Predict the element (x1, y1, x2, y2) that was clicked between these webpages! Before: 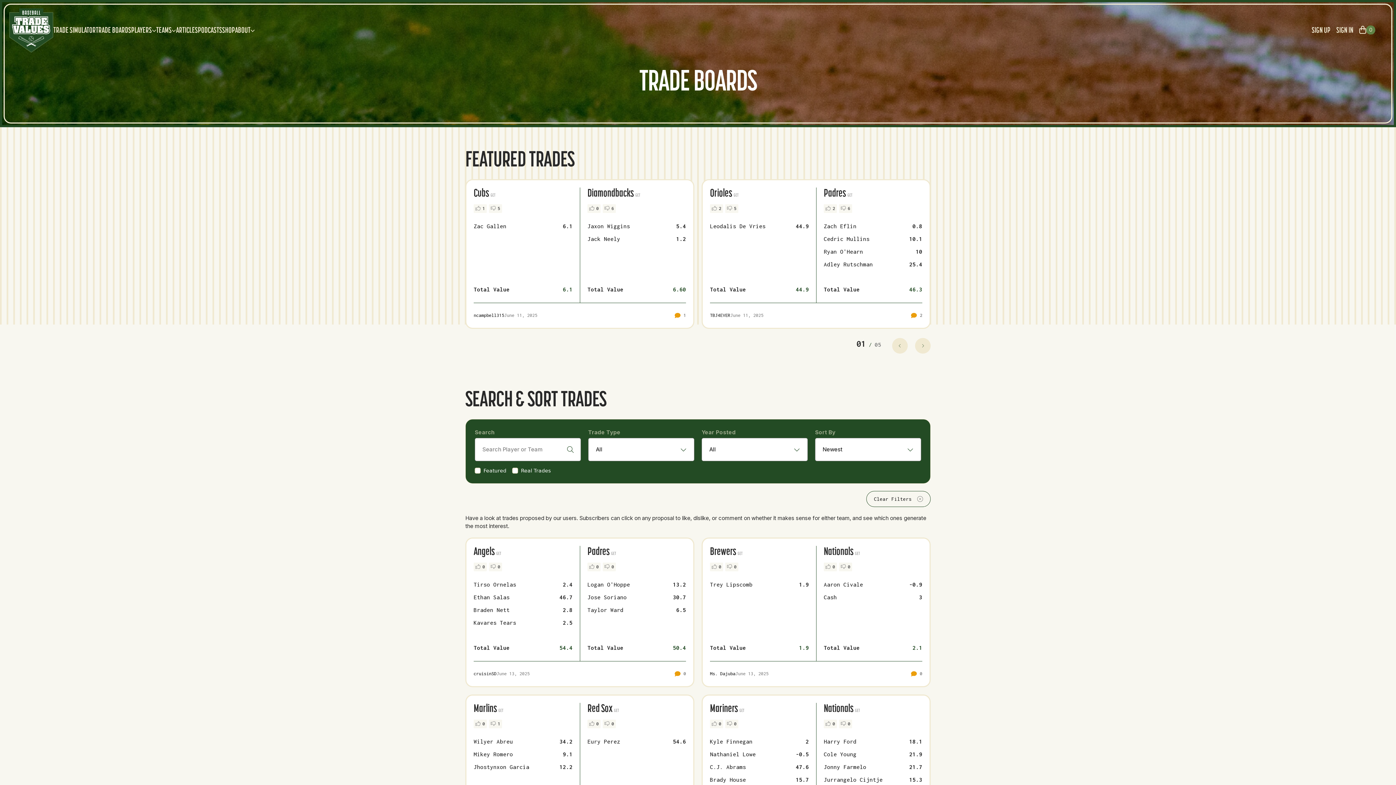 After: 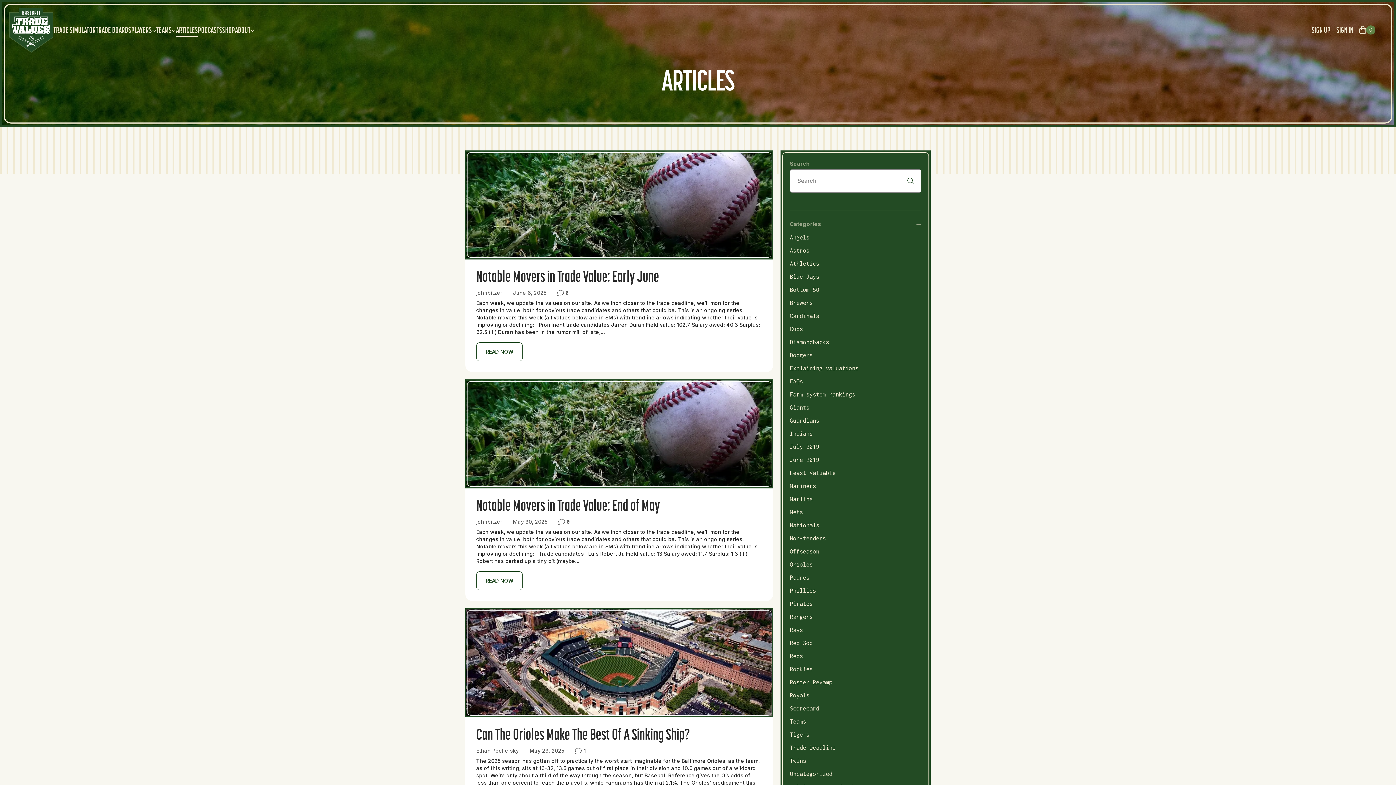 Action: bbox: (176, 24, 197, 40) label: ARTICLES